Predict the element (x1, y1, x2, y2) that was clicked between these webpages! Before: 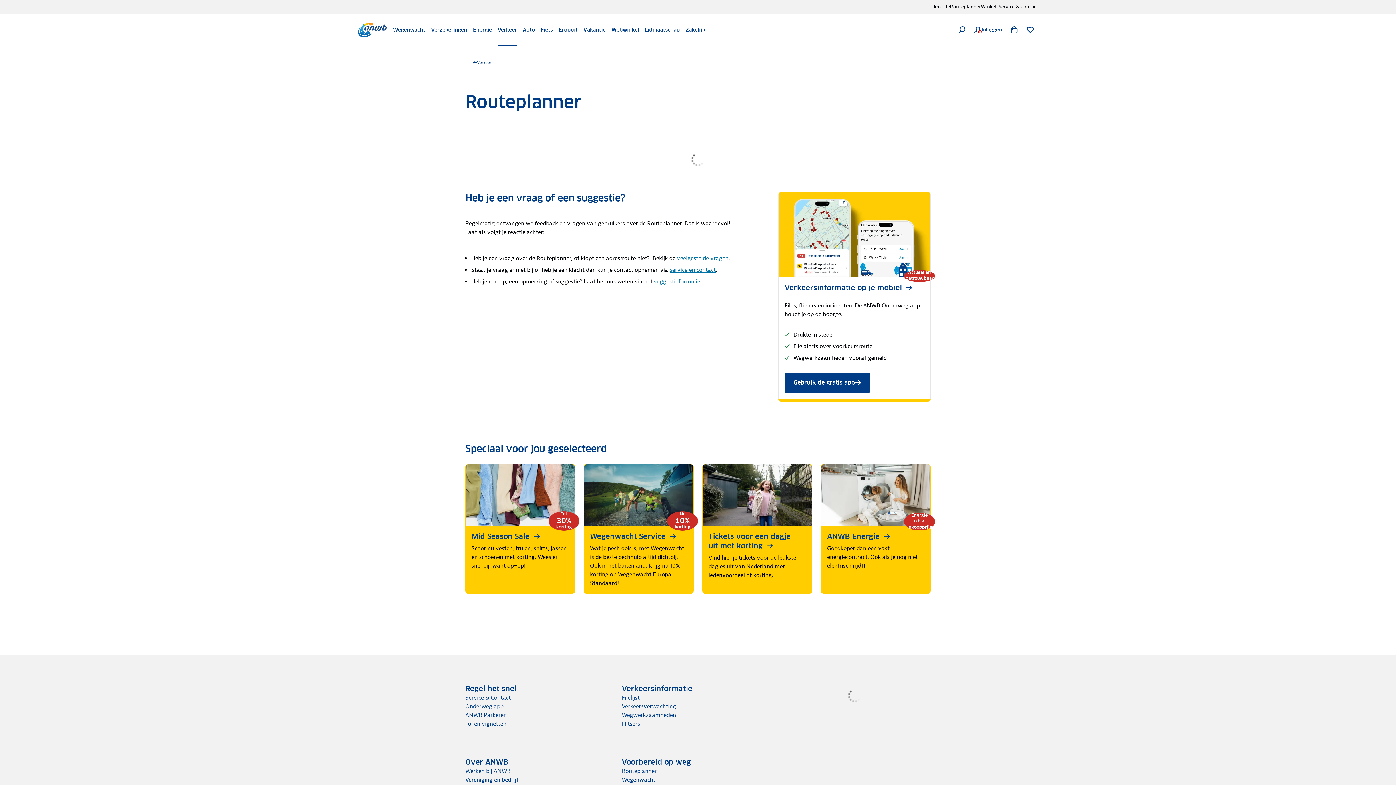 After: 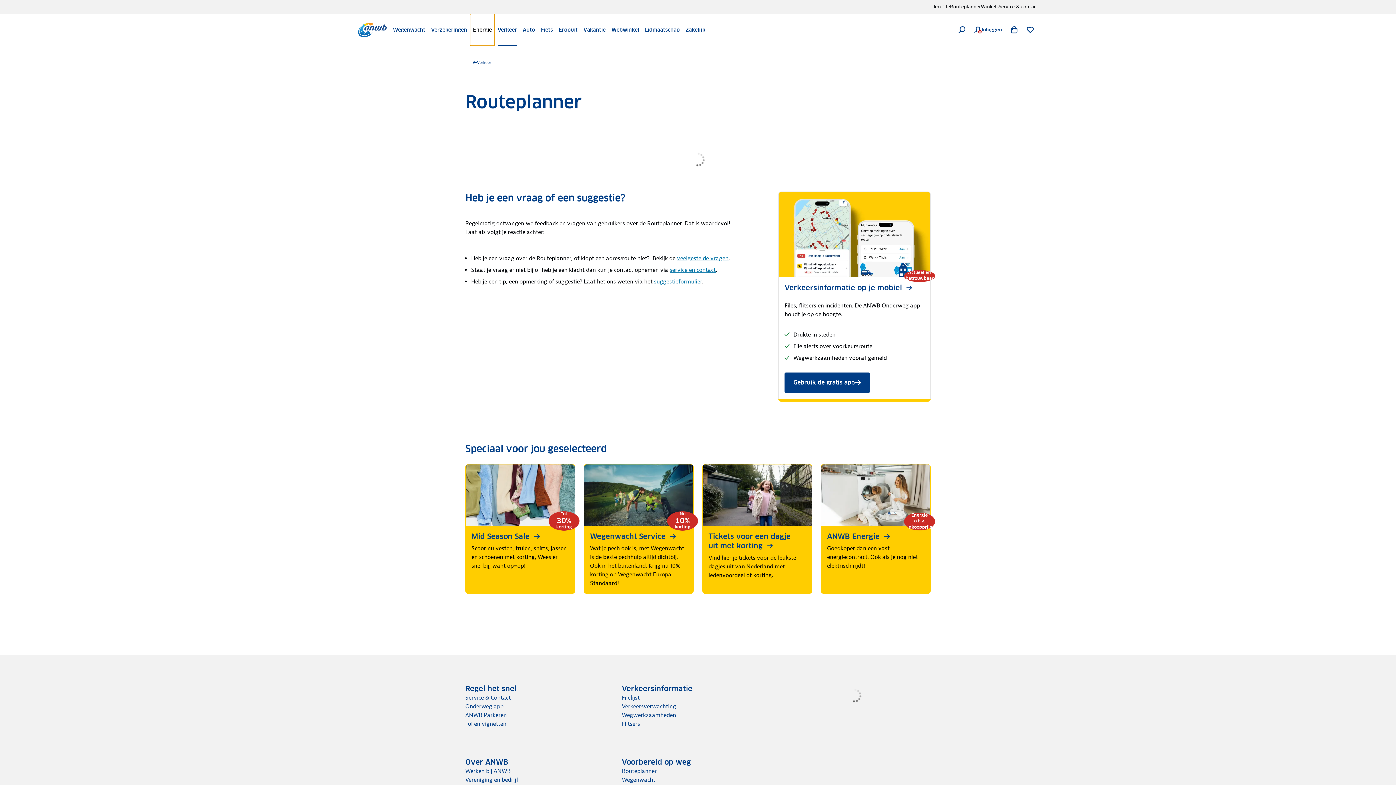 Action: label: Energie bbox: (470, 13, 494, 45)